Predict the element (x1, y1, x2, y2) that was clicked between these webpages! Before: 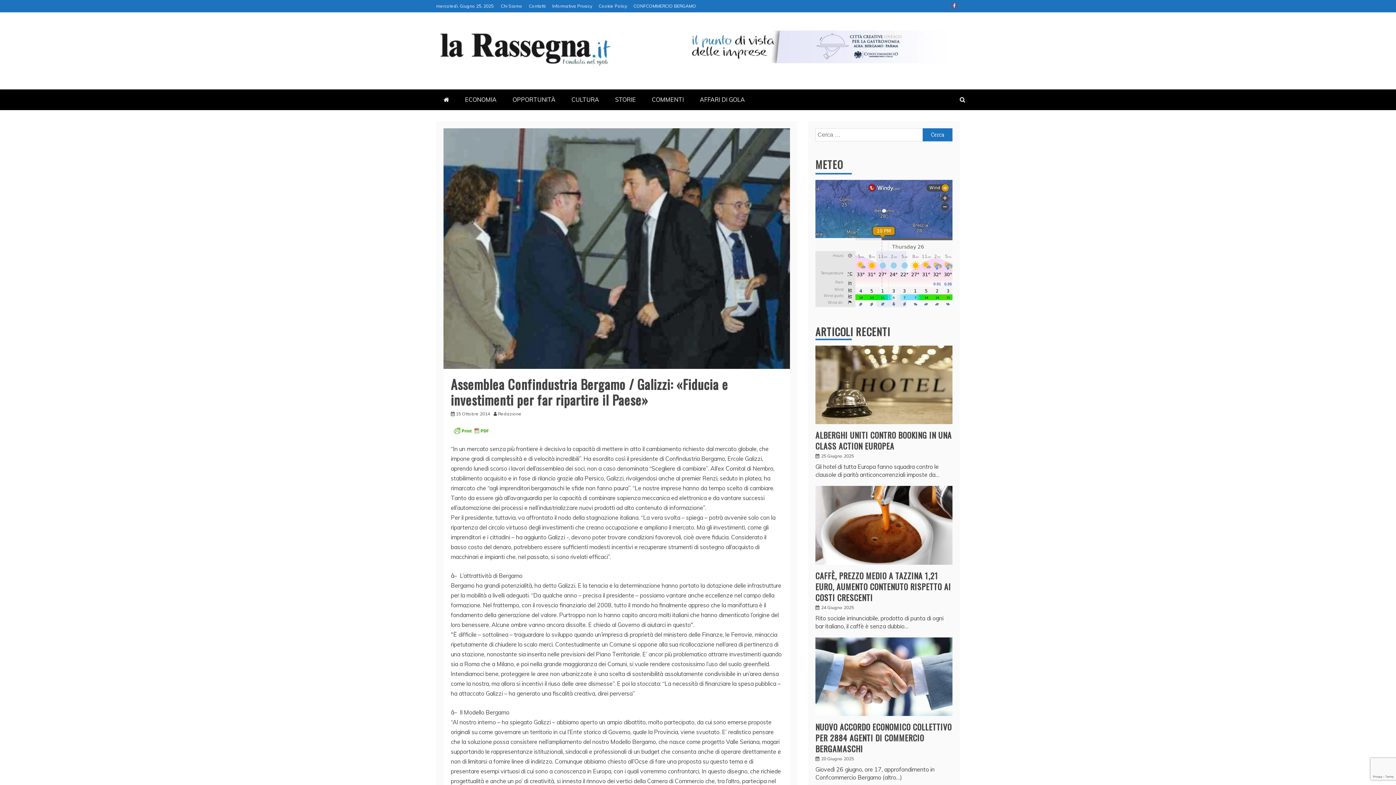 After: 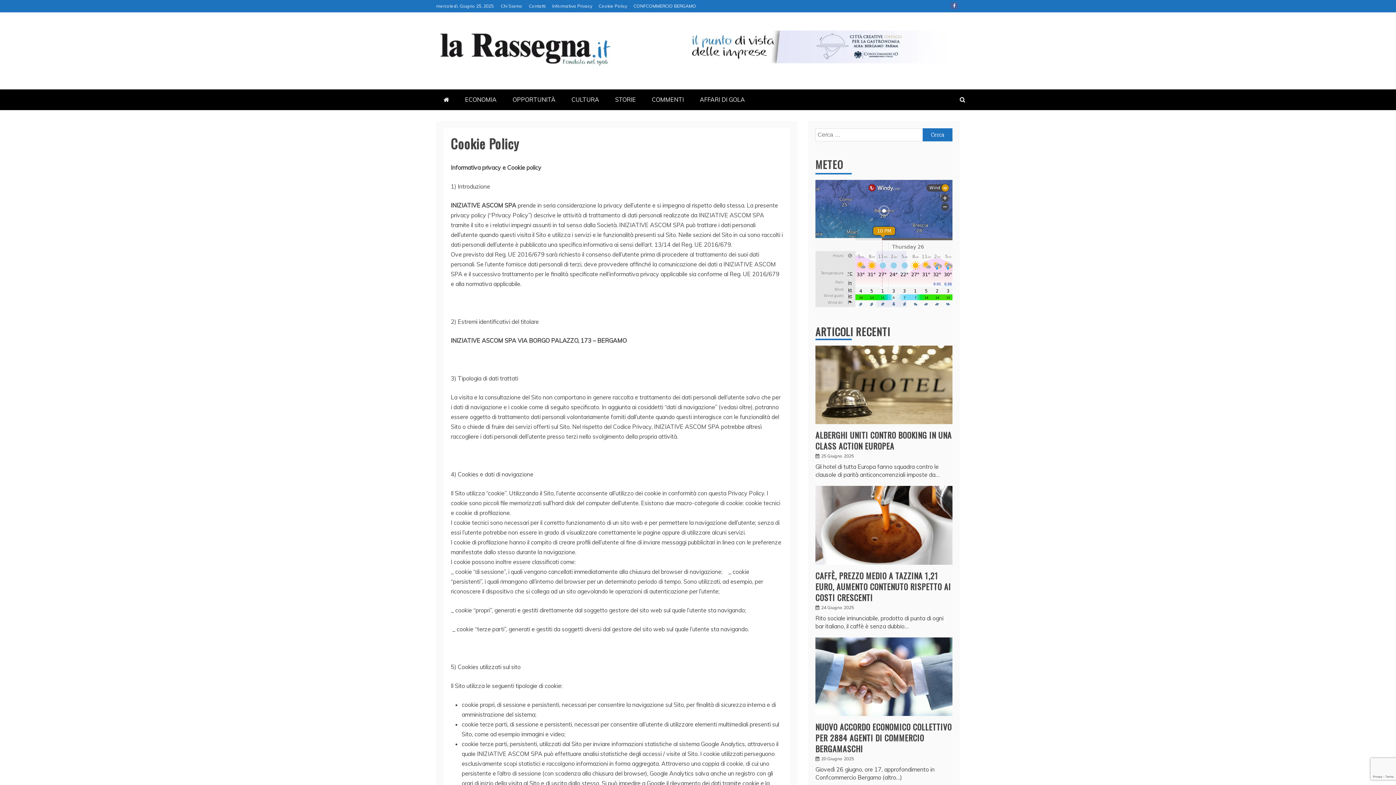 Action: label: Cookie Policy bbox: (598, 3, 627, 8)